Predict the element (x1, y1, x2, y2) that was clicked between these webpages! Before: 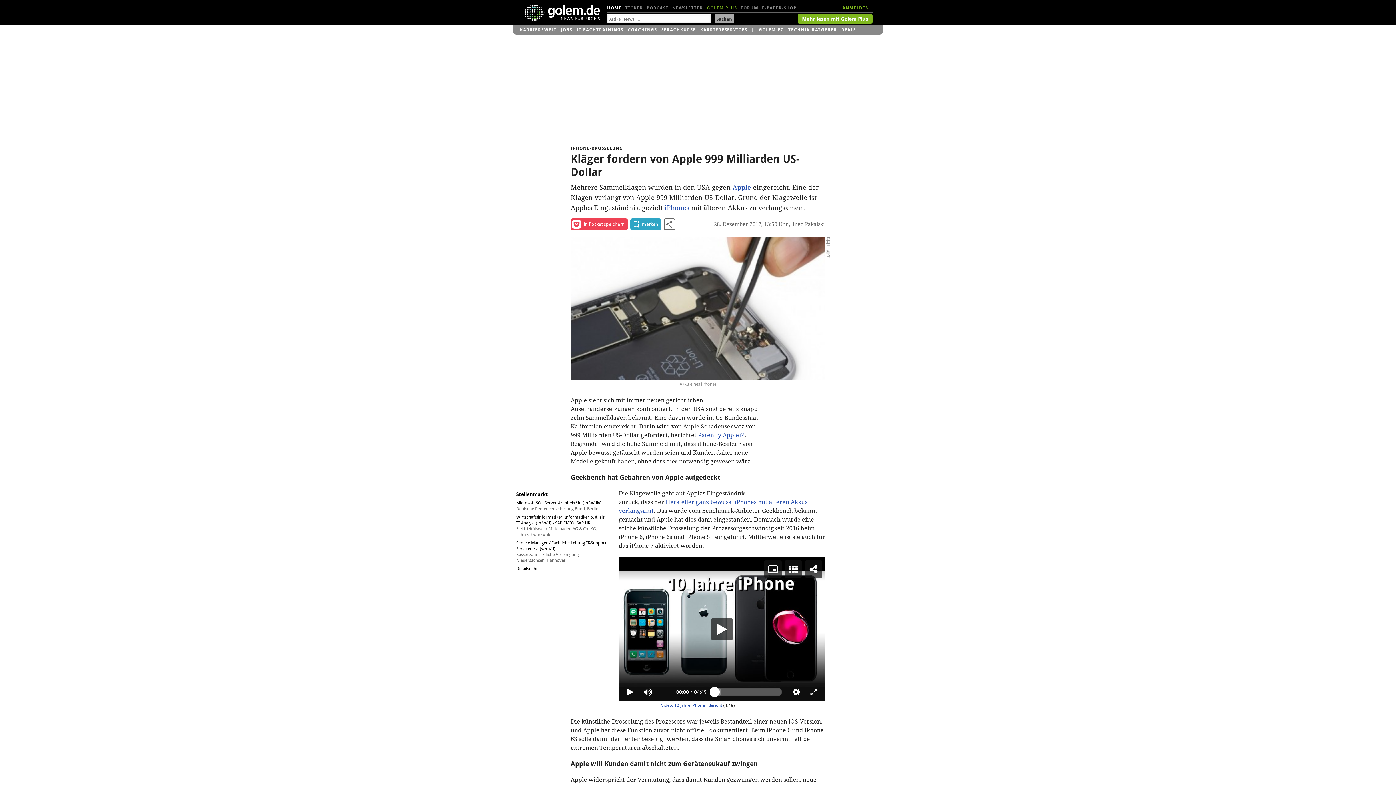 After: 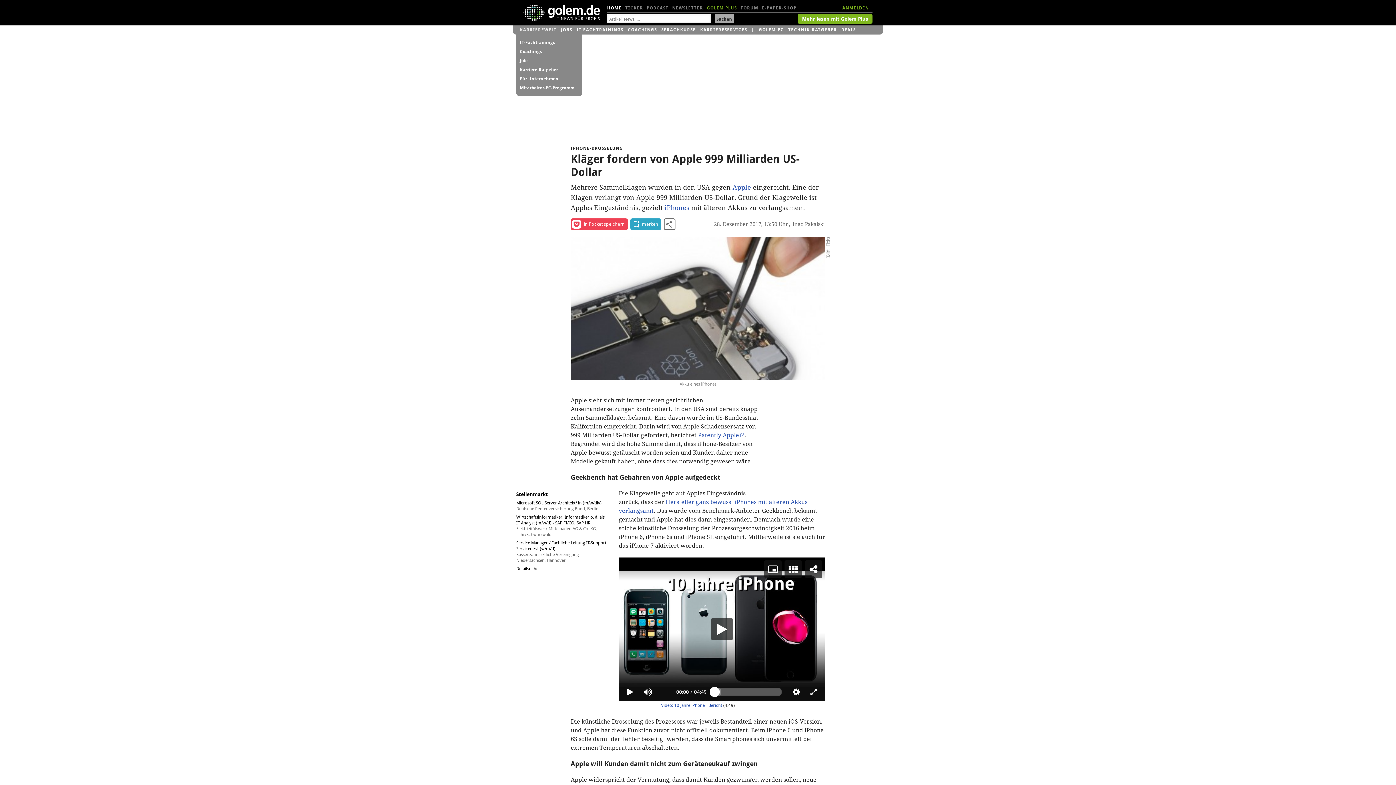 Action: label: KARRIEREWELT bbox: (520, 25, 556, 34)